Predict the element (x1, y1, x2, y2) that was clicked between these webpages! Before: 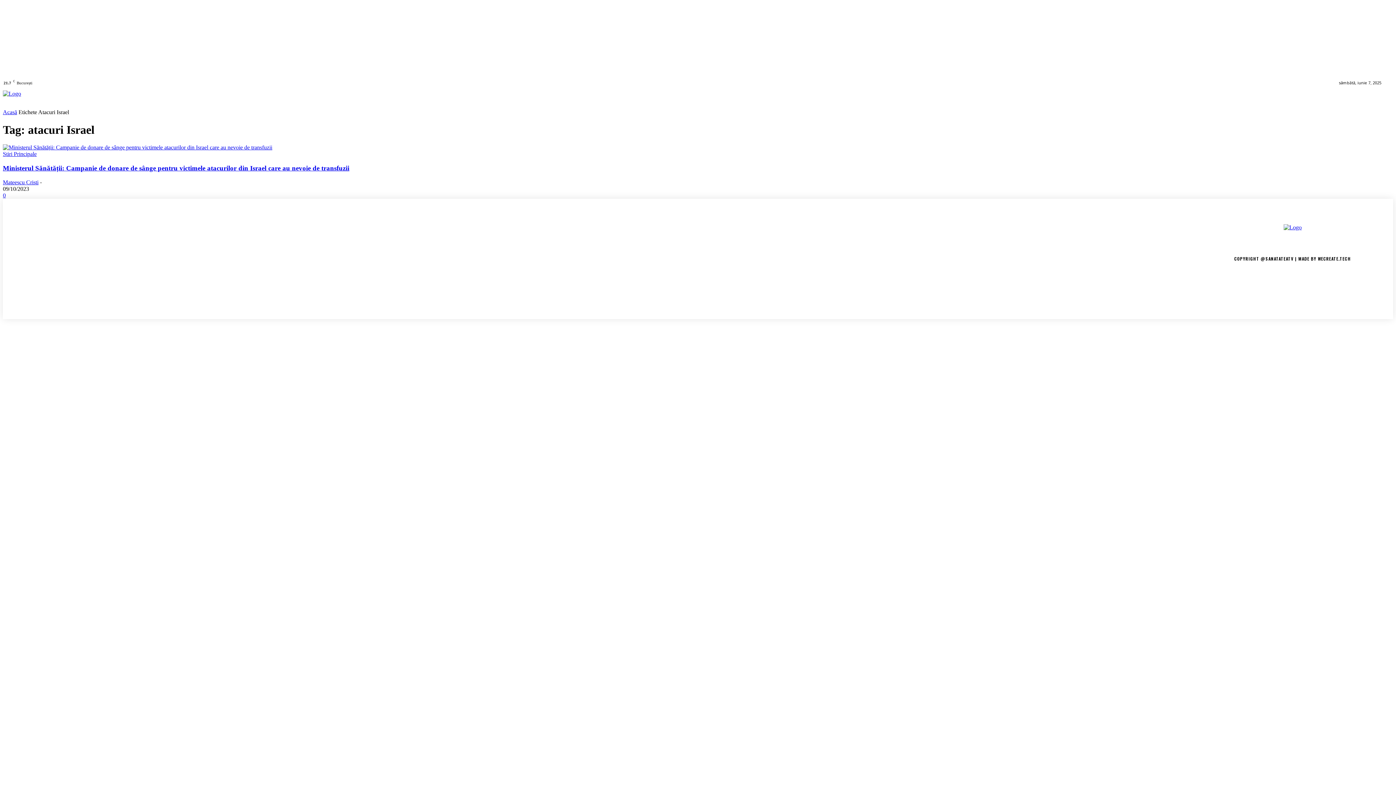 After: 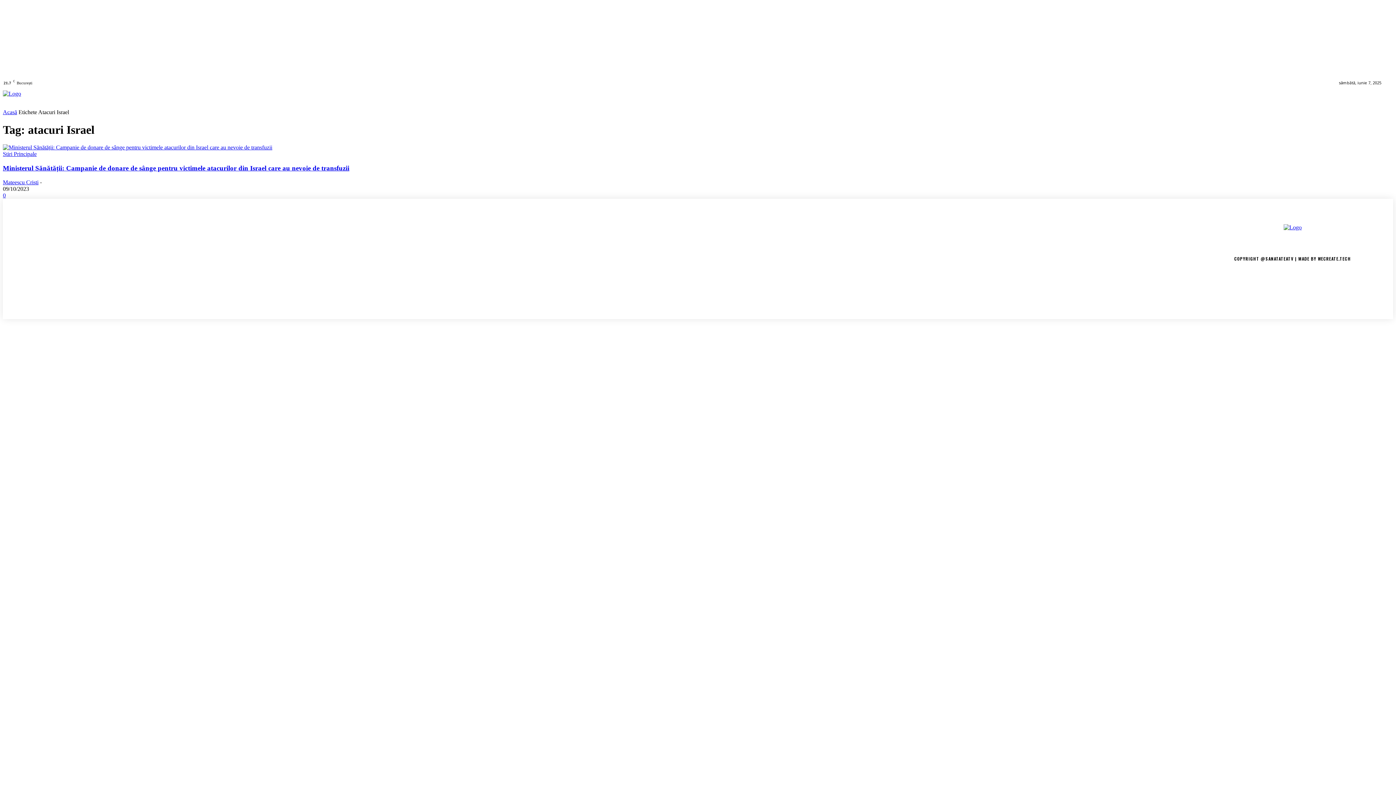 Action: bbox: (1371, 86, 1393, 108) label: Search